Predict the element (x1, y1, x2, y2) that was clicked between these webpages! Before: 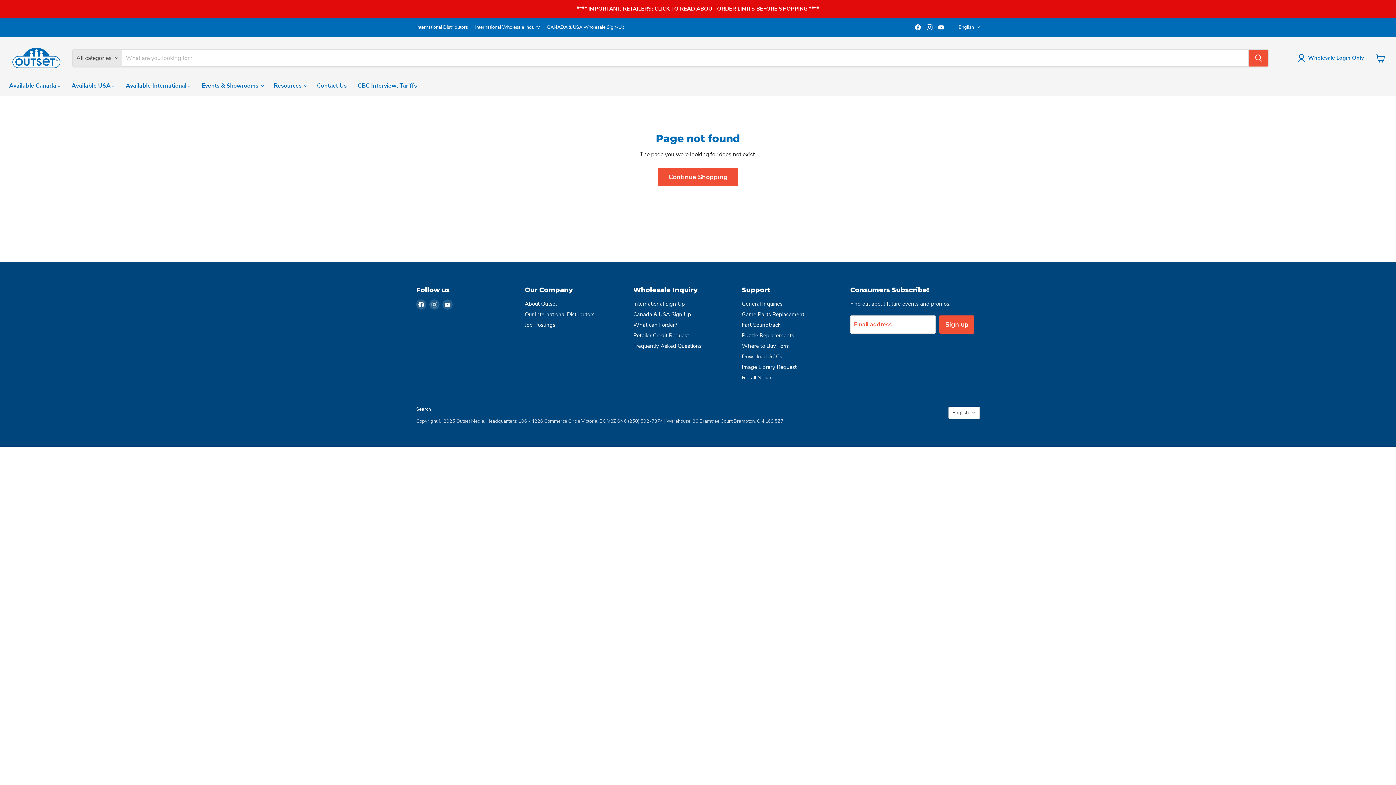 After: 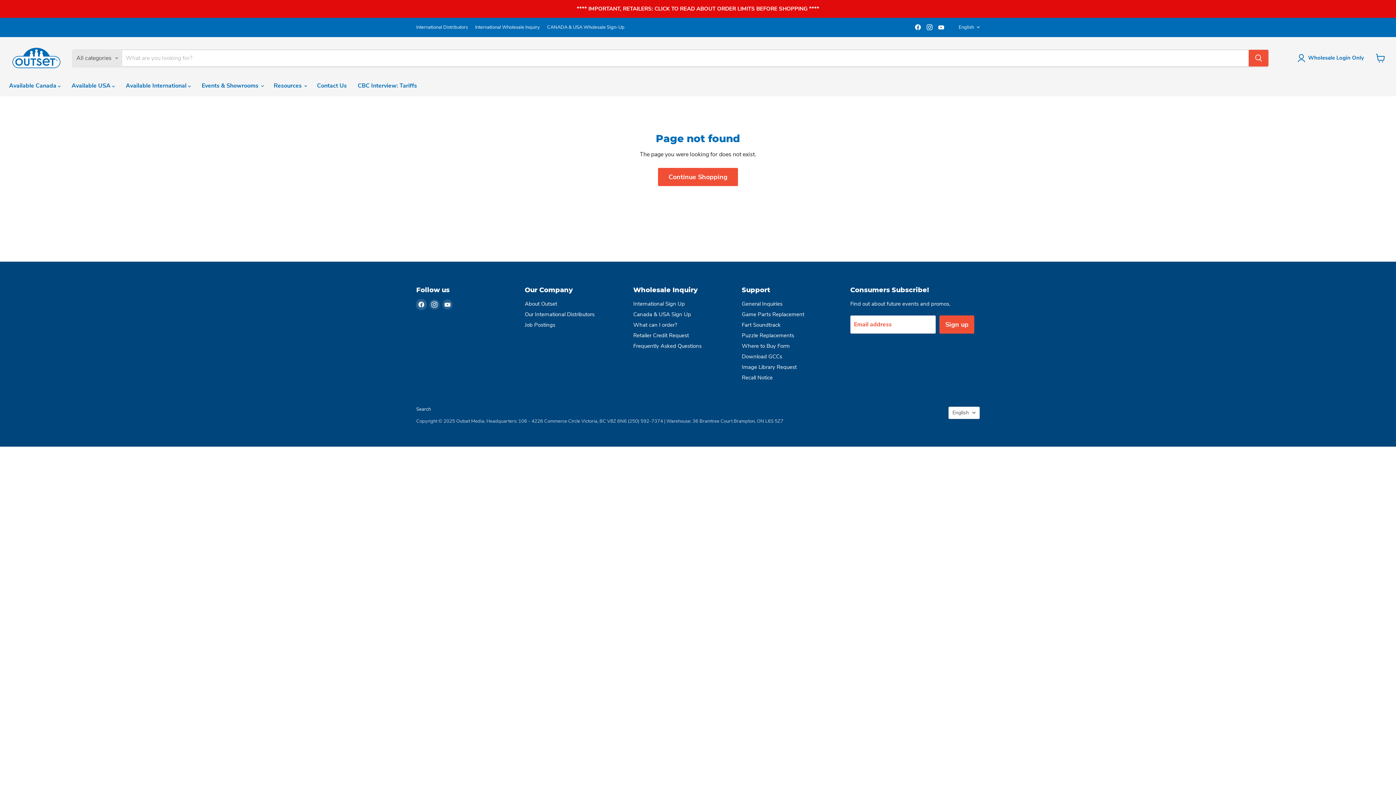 Action: bbox: (416, 299, 426, 309) label: Find us on Facebook